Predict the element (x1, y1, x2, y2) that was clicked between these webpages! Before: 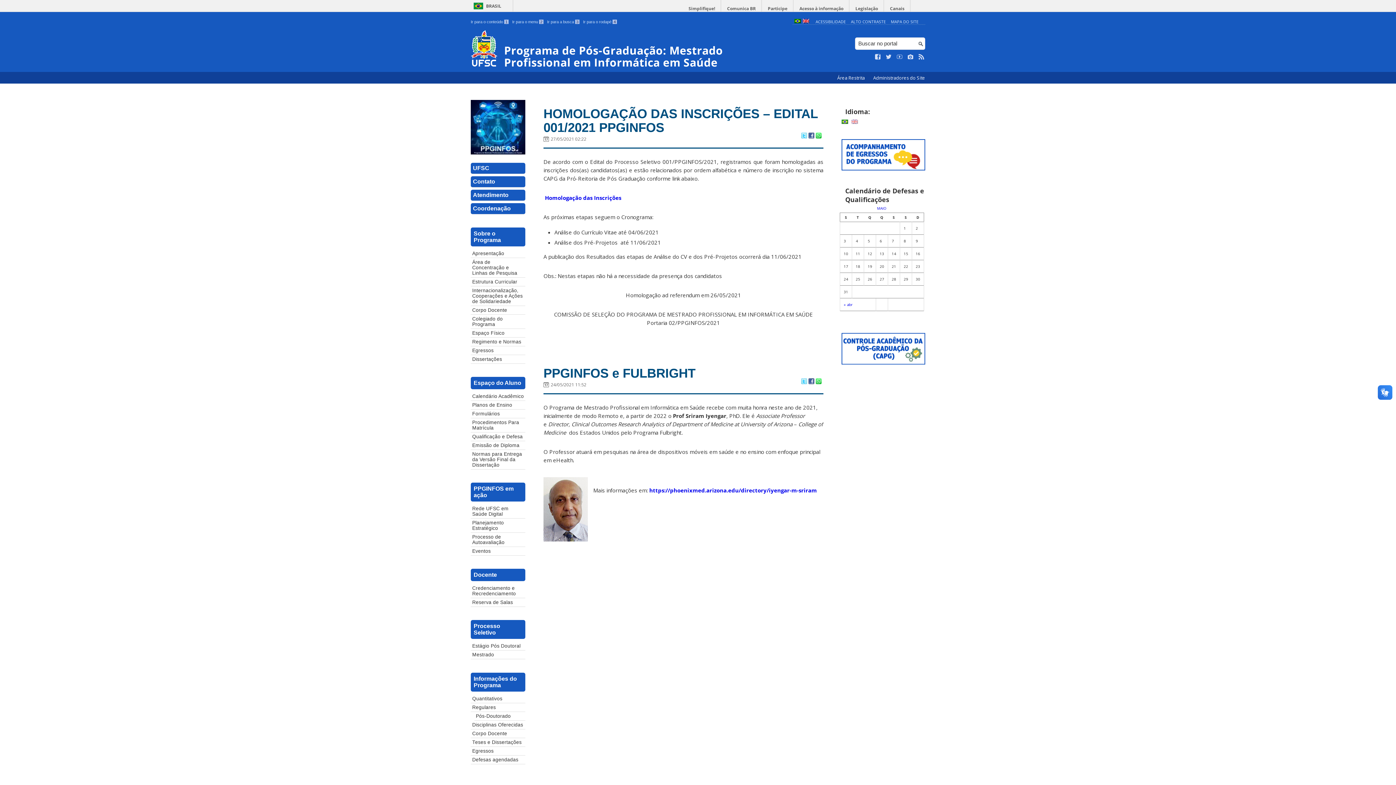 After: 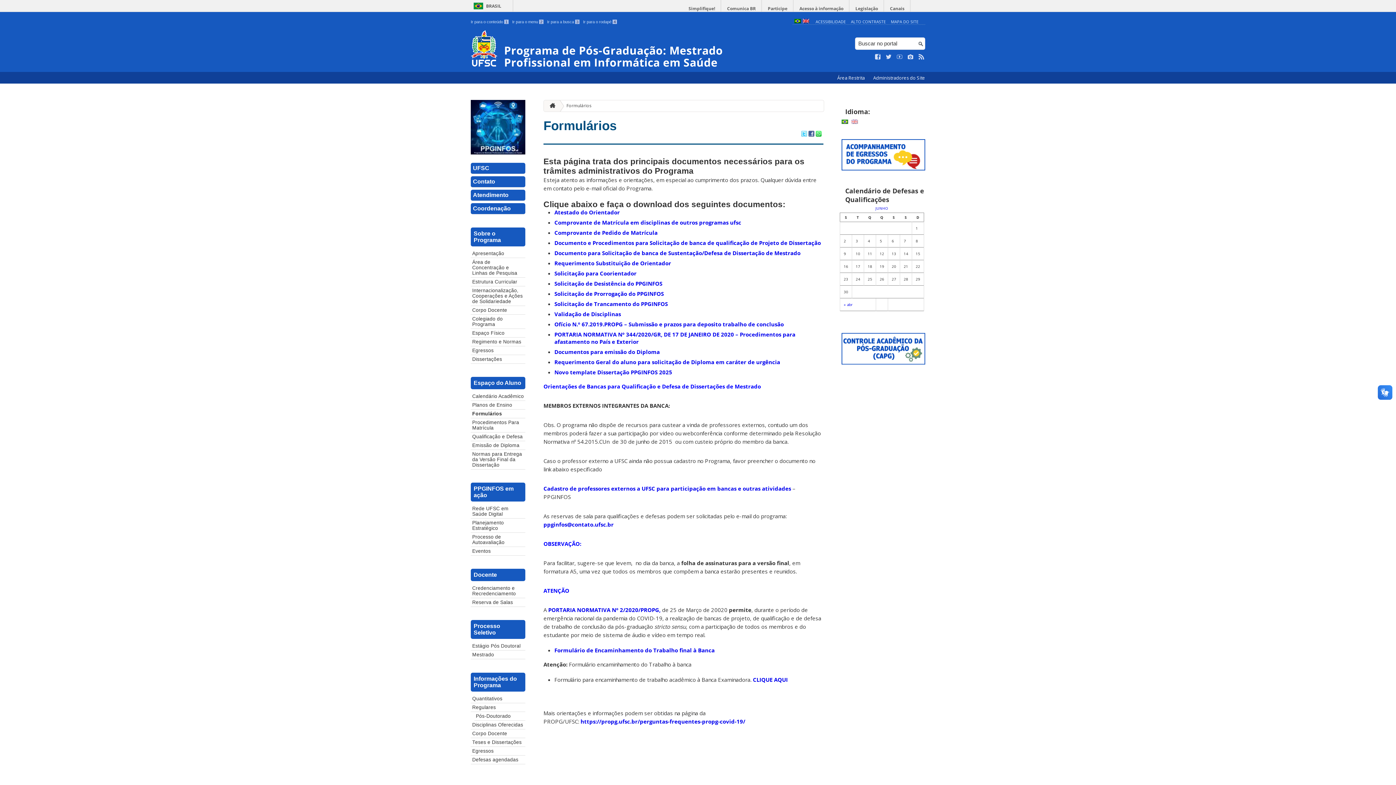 Action: bbox: (470, 409, 525, 418) label: Formulários